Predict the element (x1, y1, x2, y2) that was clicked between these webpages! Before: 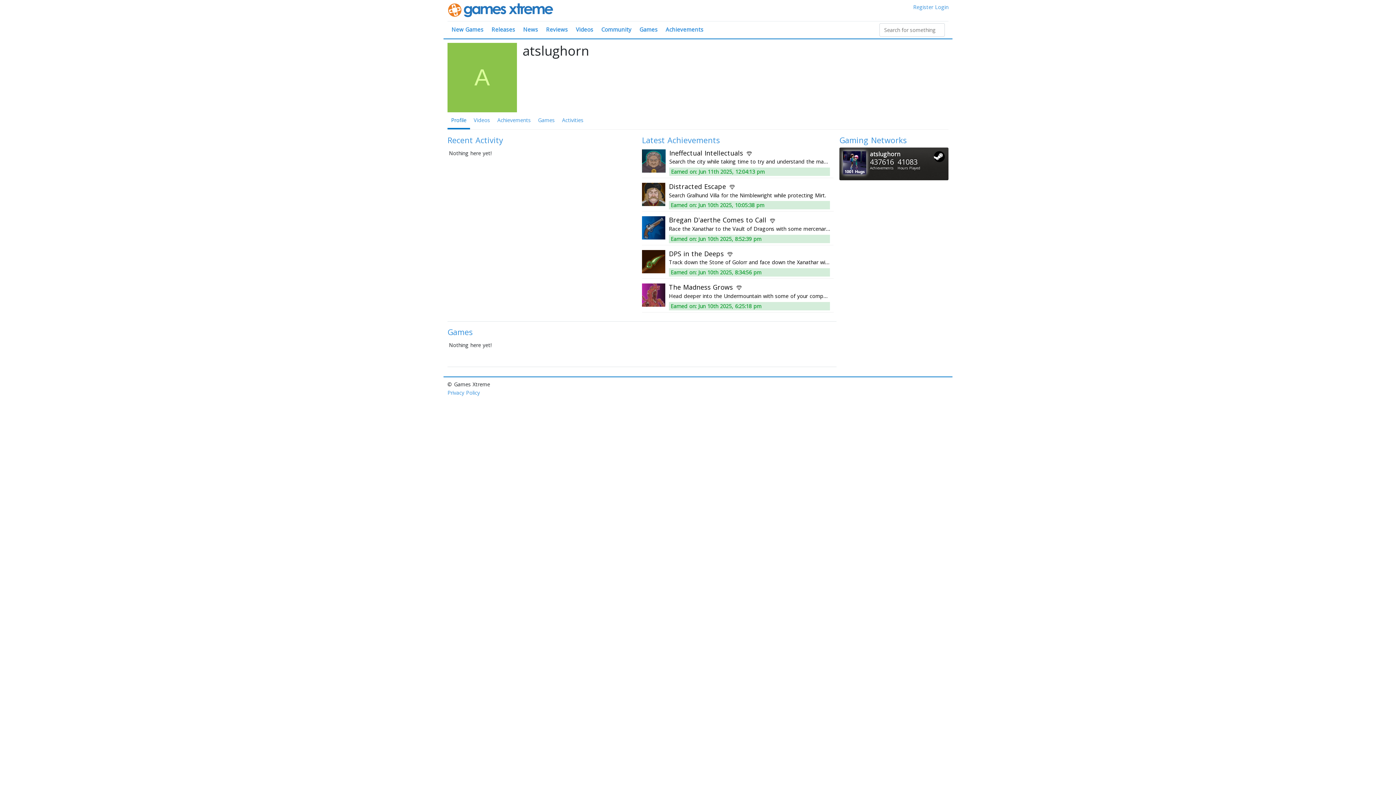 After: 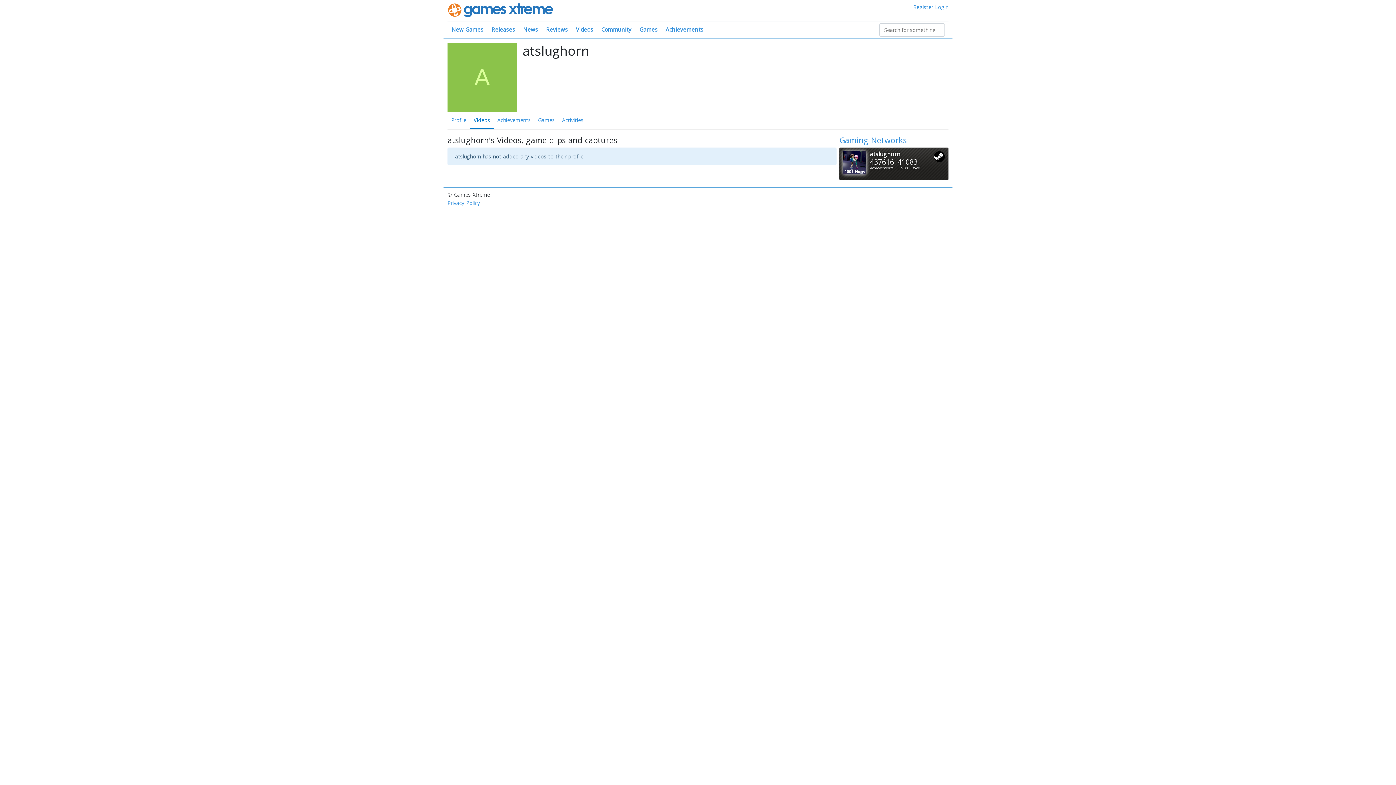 Action: label: Videos bbox: (470, 112, 493, 129)